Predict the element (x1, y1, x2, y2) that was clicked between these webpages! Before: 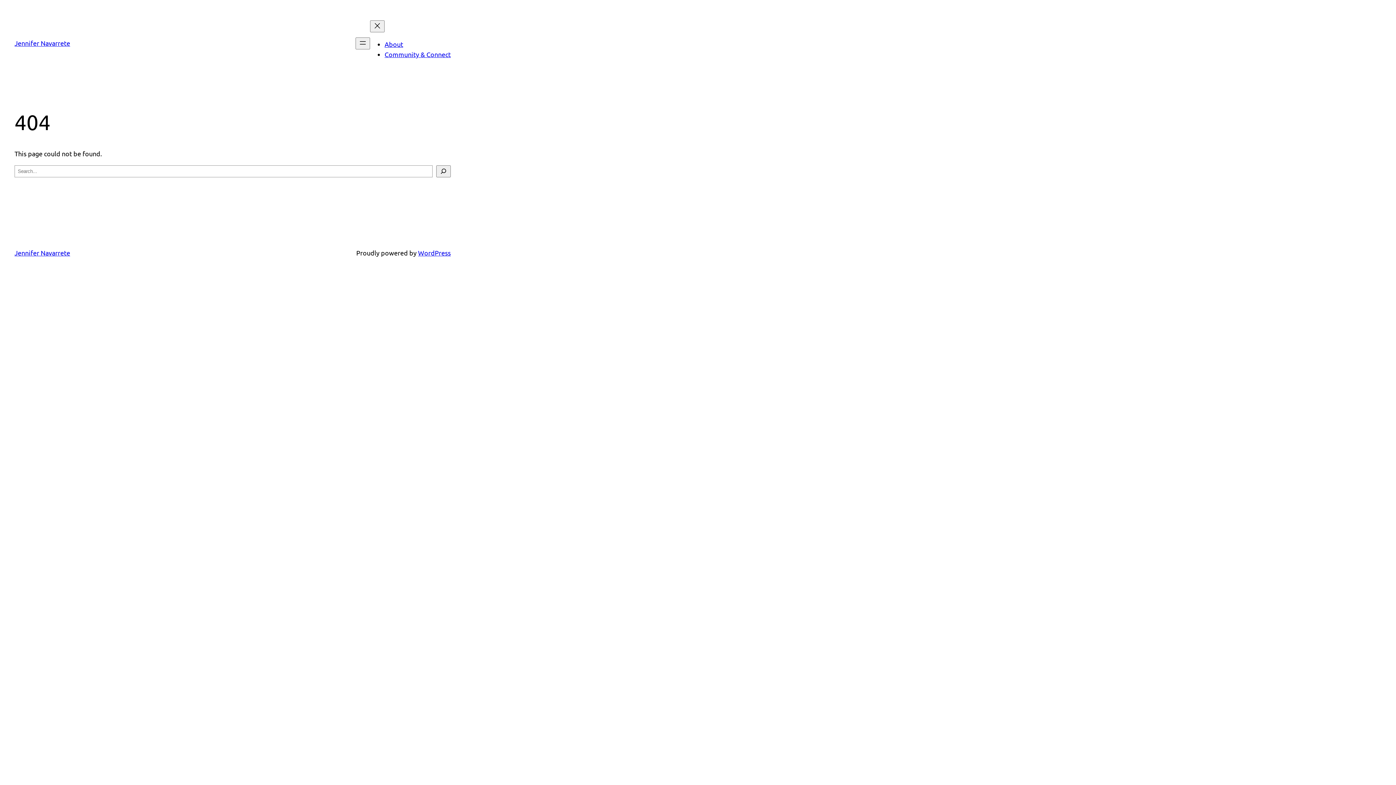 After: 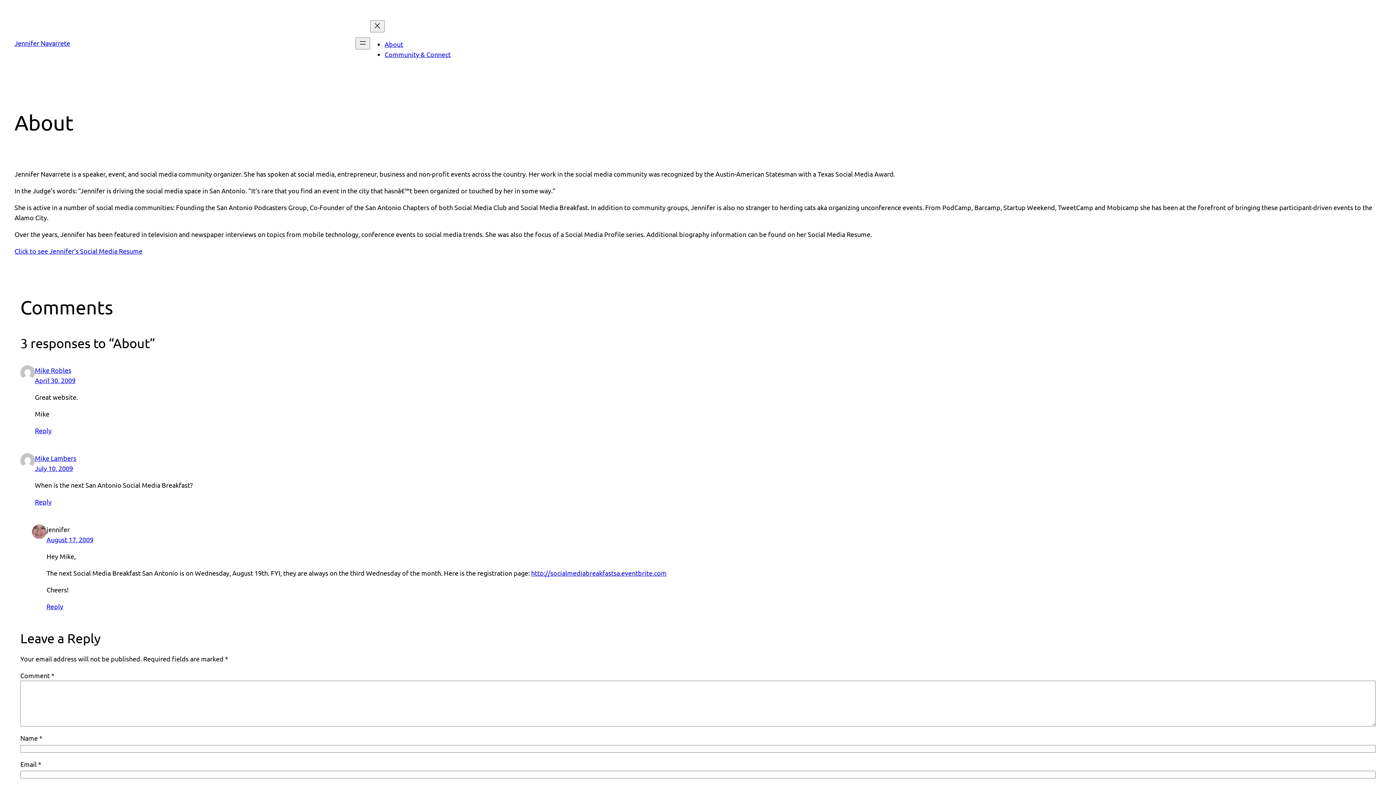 Action: bbox: (384, 40, 403, 48) label: About